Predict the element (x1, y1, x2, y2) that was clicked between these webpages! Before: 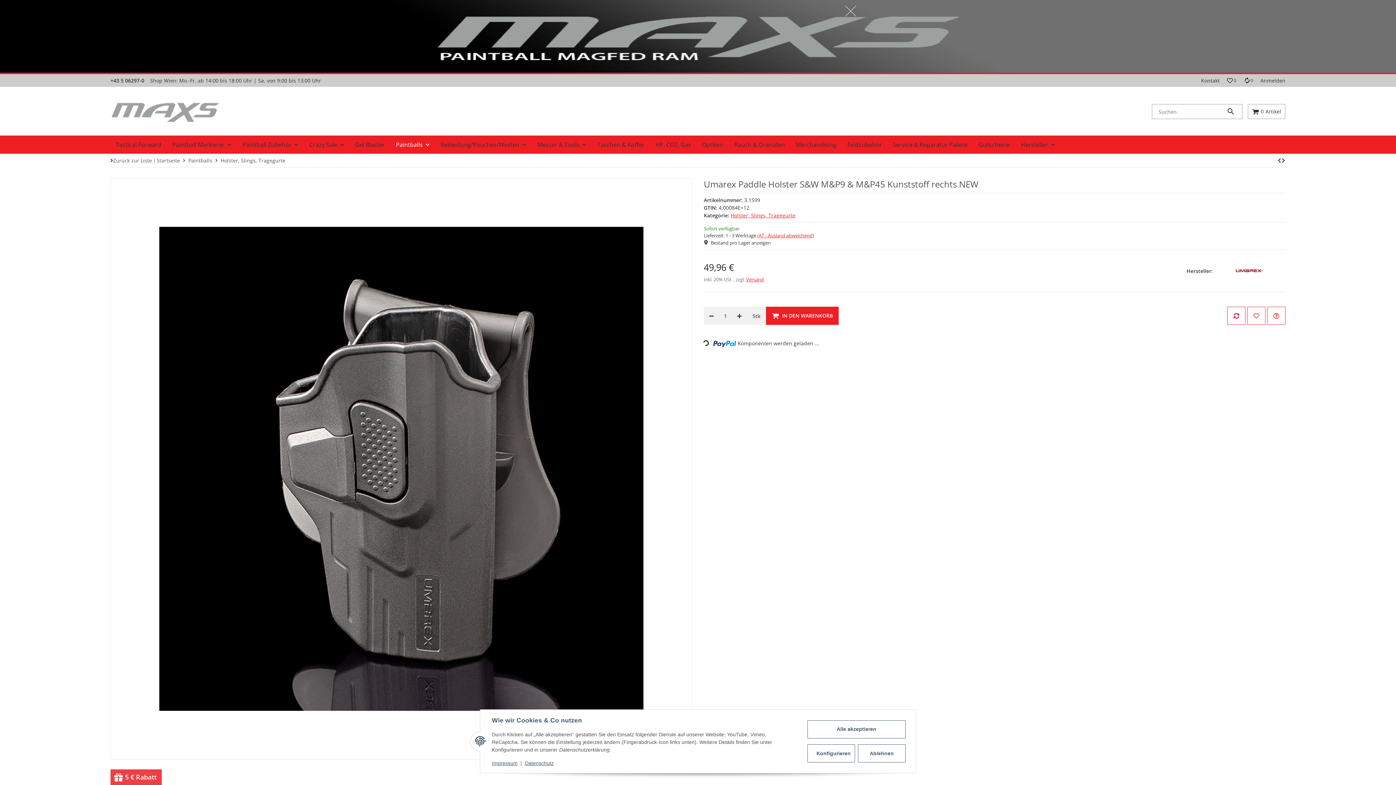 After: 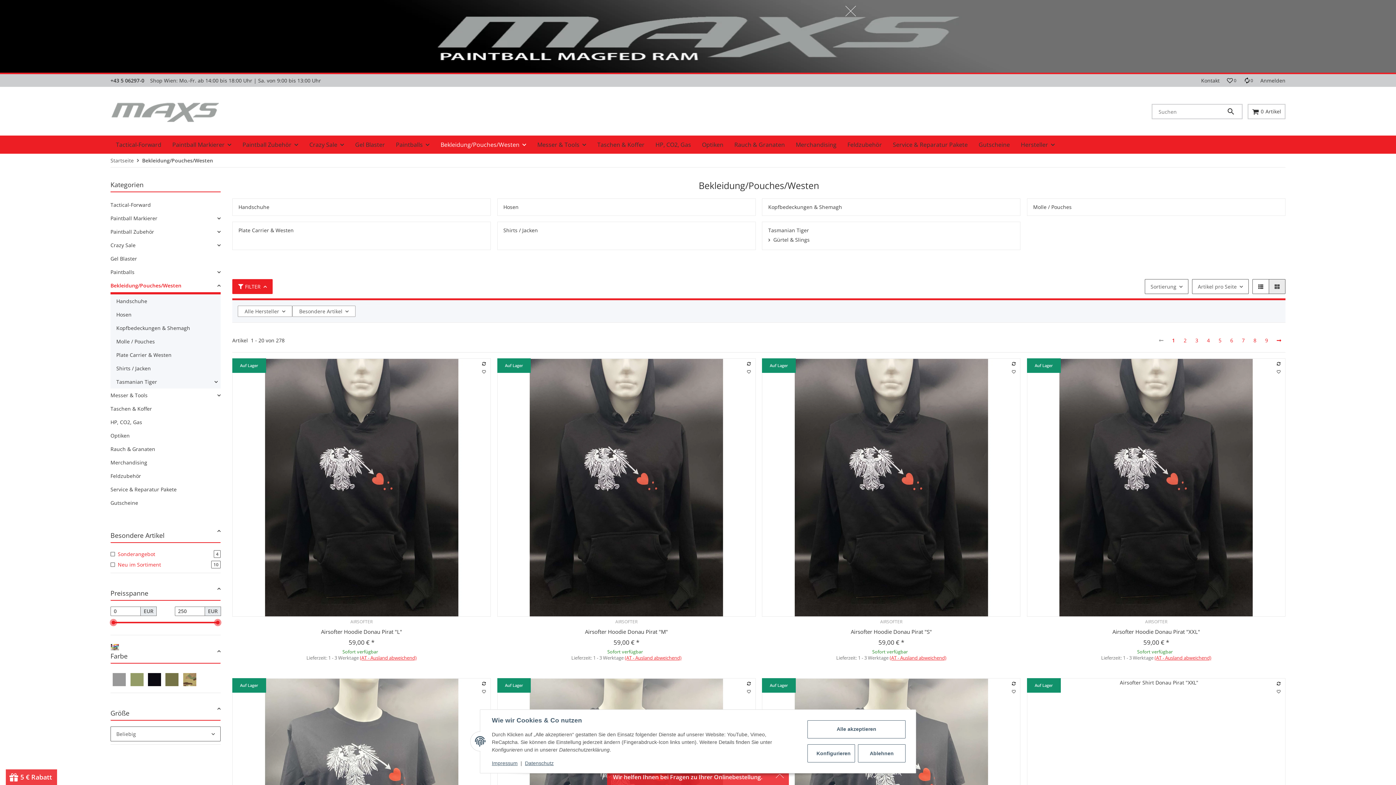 Action: label: Bekleidung/Pouches/Westen bbox: (435, 132, 532, 155)